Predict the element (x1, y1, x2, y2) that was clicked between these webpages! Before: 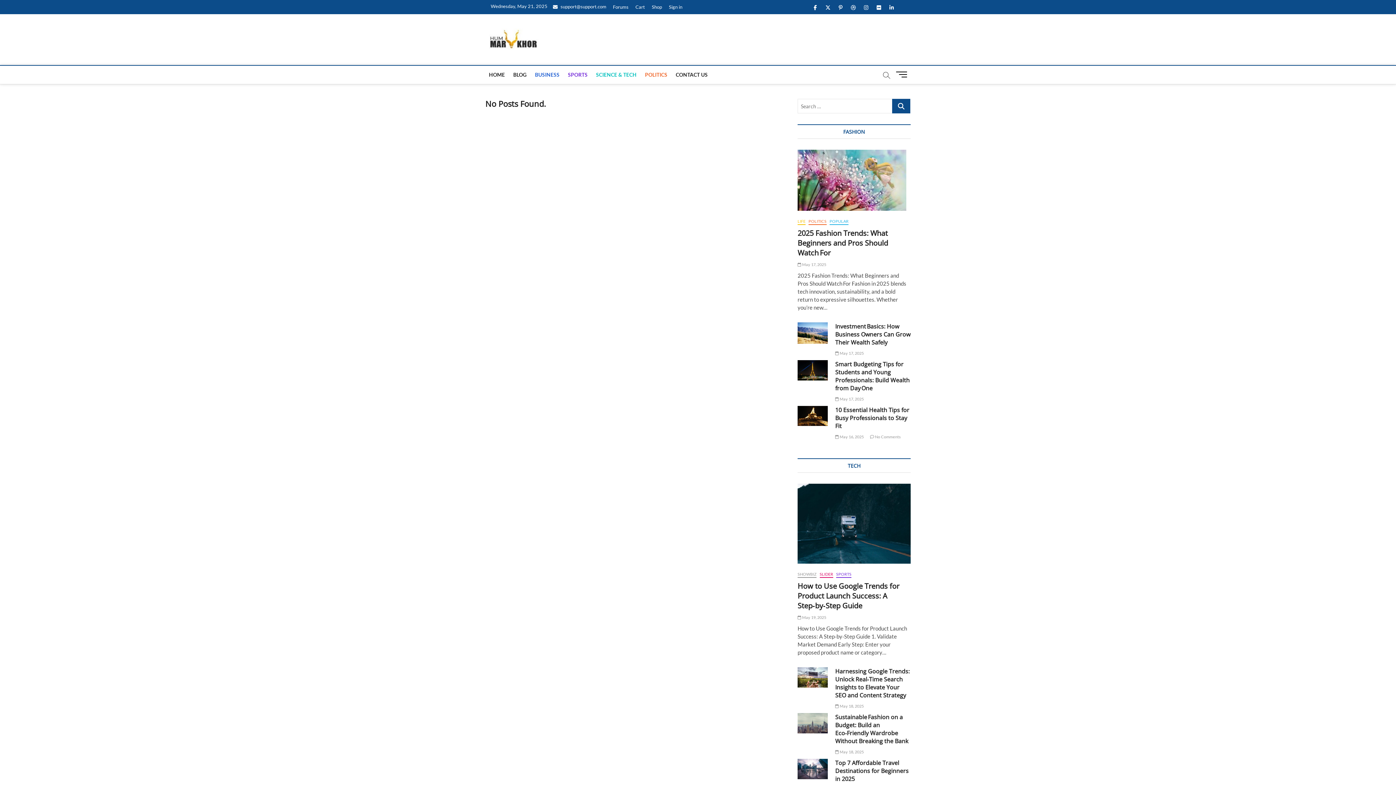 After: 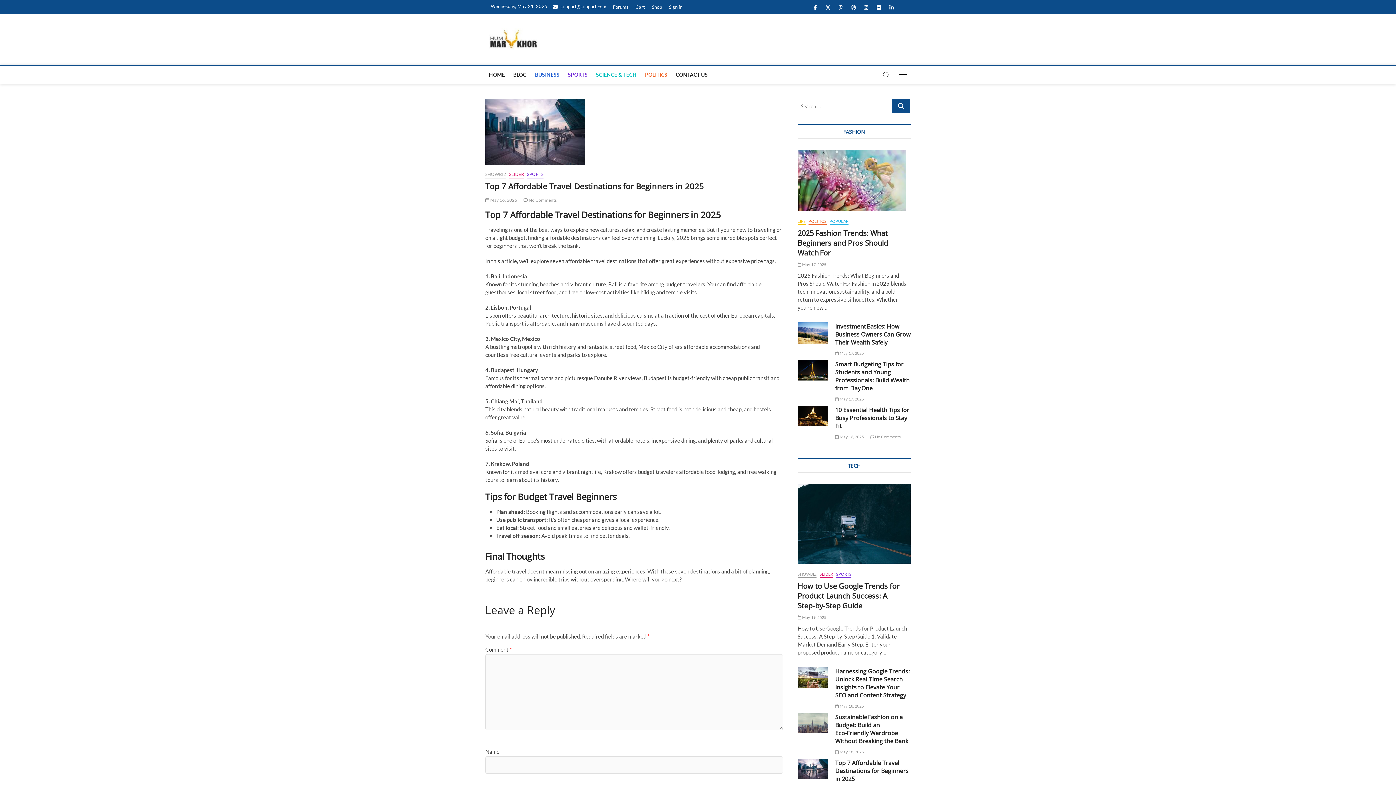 Action: bbox: (797, 759, 828, 779)